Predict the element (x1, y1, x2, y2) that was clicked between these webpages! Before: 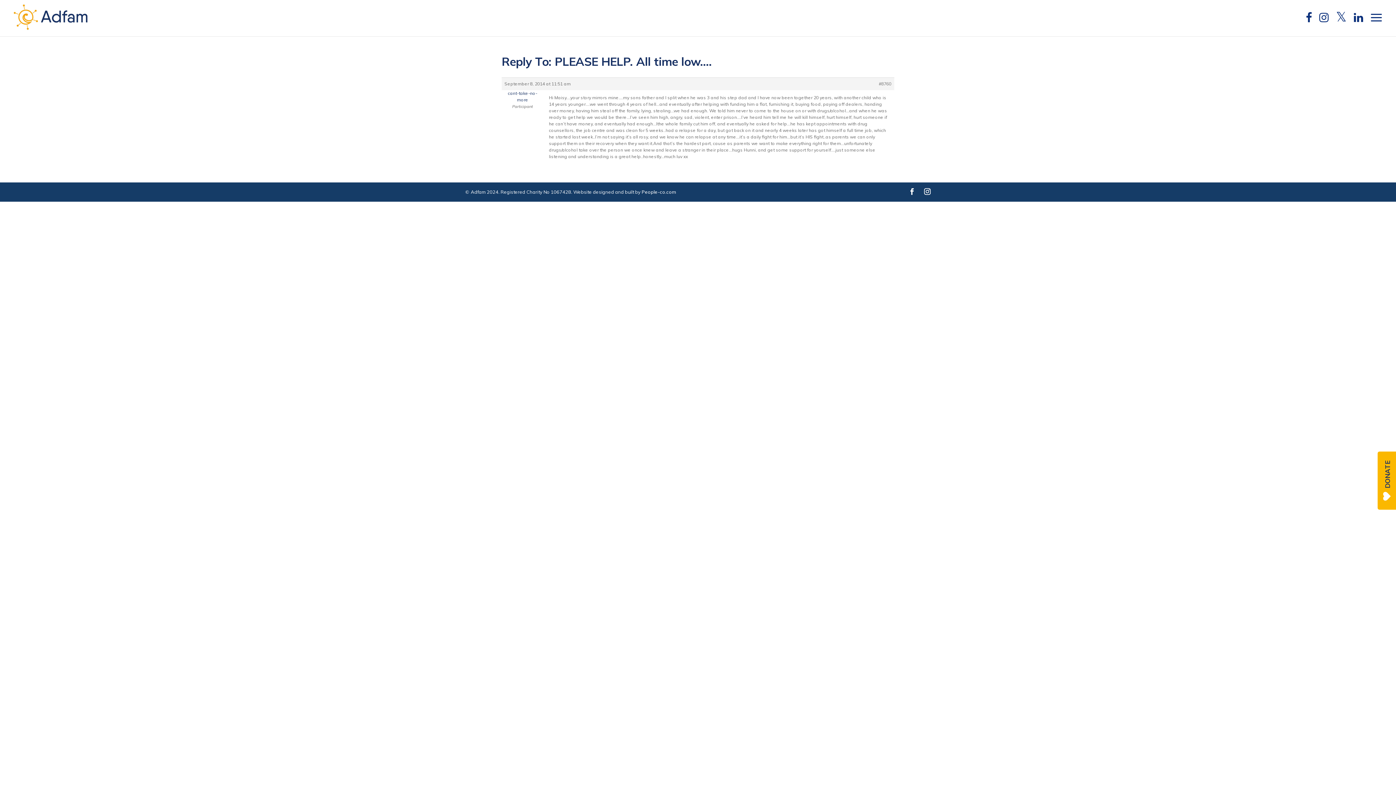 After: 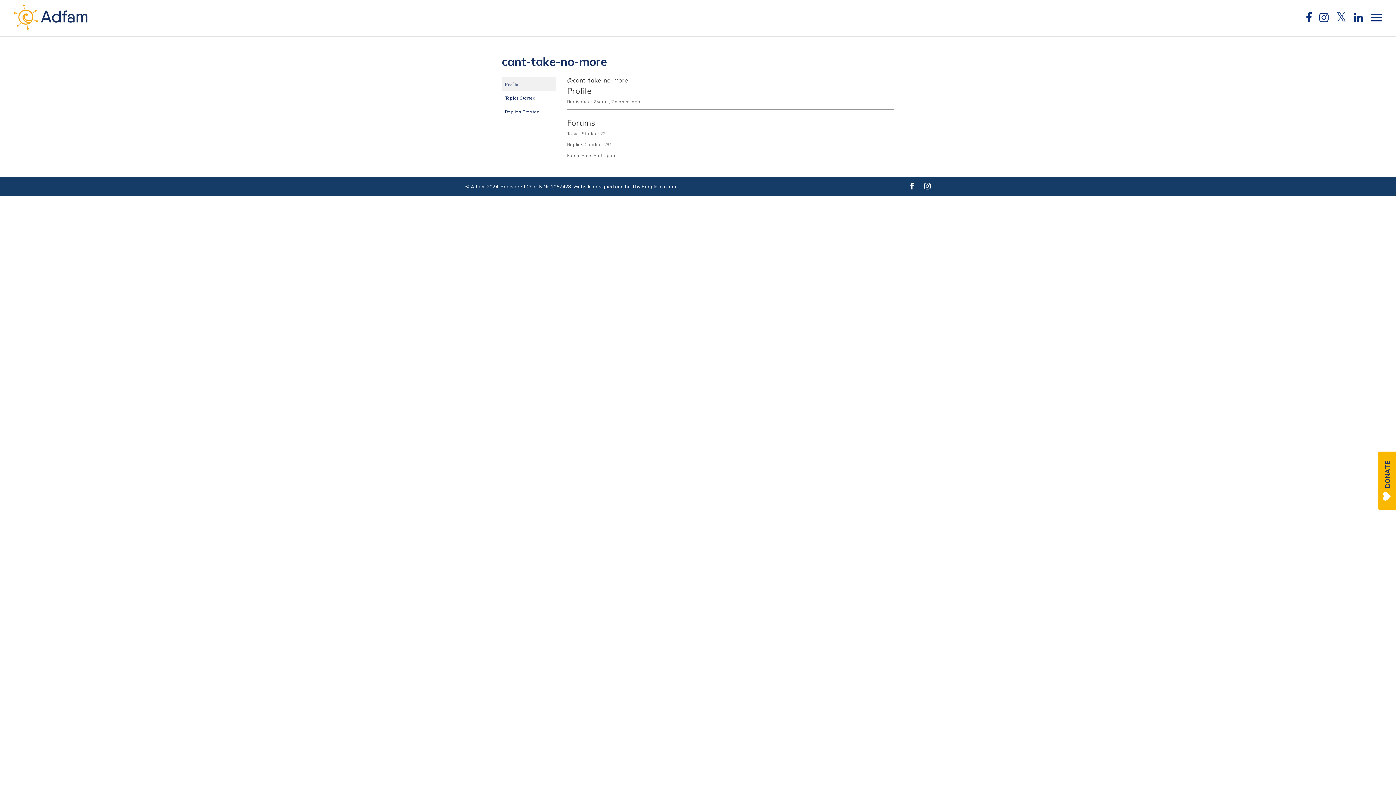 Action: label: cant-take-no-more bbox: (501, 90, 543, 103)